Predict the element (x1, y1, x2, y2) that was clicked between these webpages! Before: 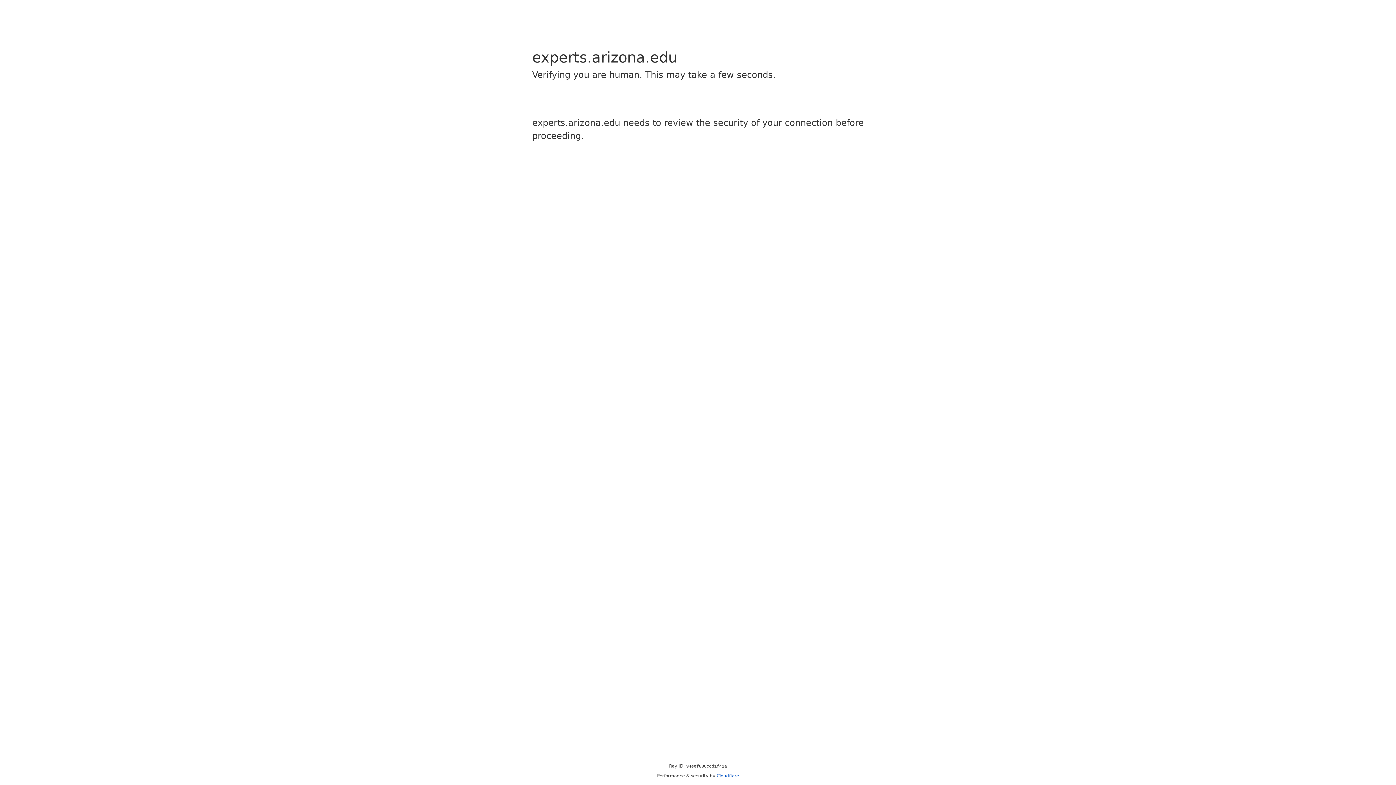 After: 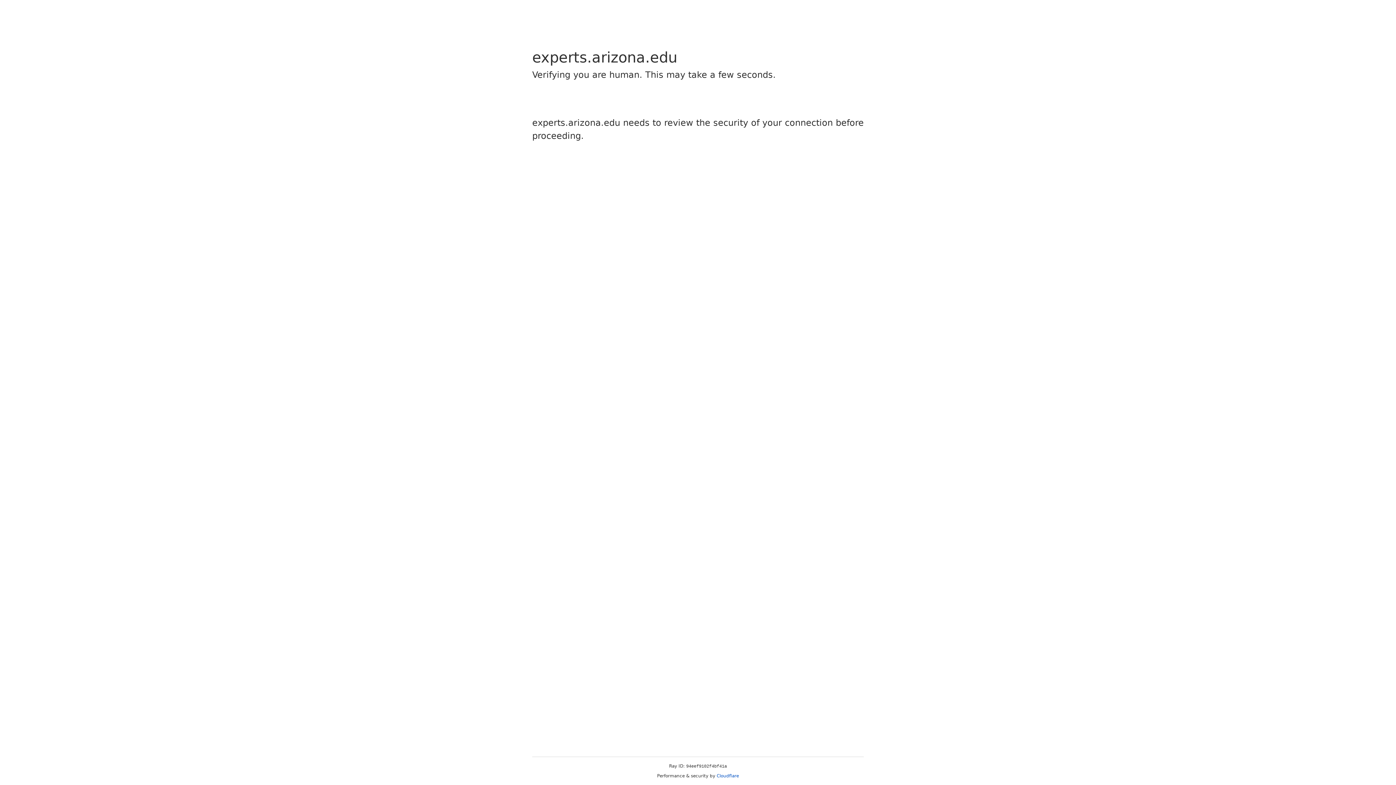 Action: bbox: (716, 773, 739, 778) label: Cloudflare